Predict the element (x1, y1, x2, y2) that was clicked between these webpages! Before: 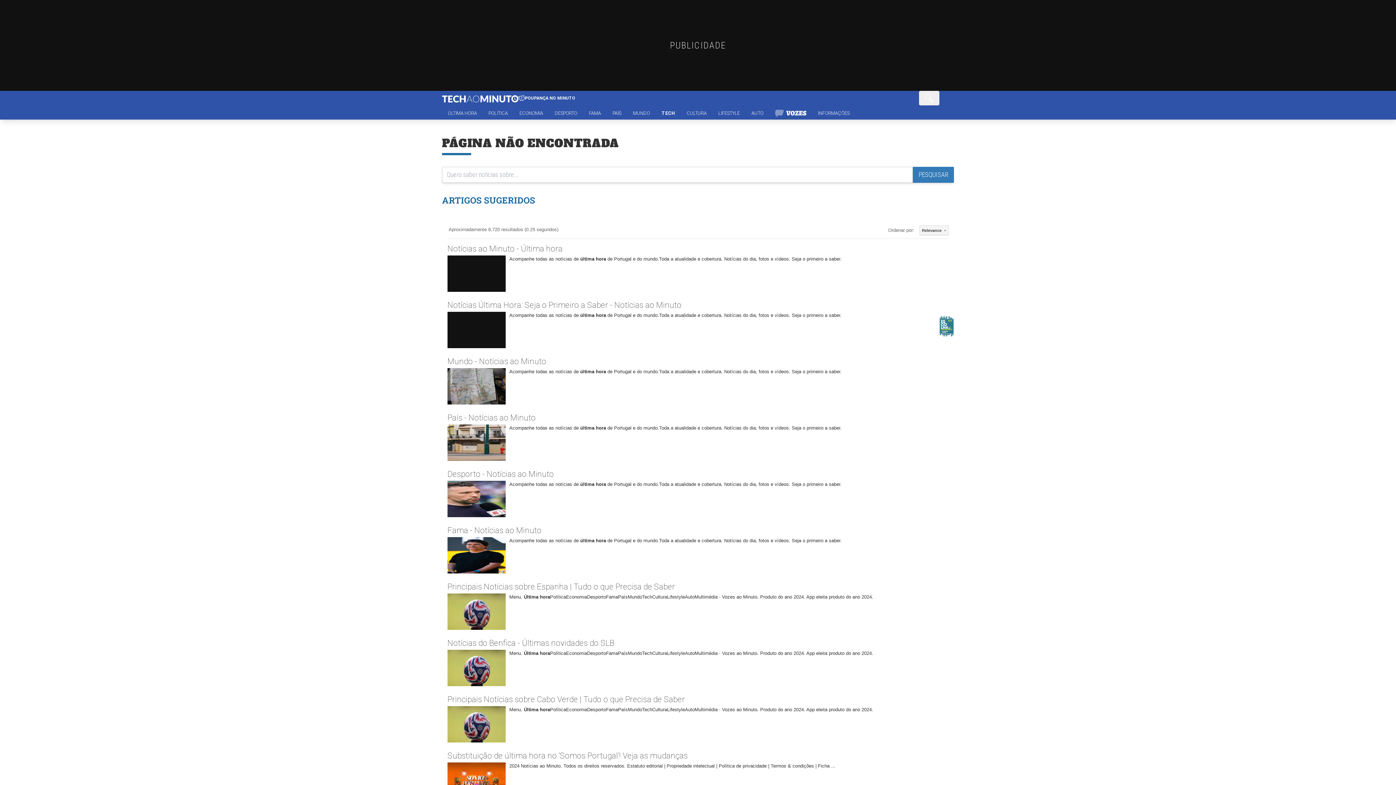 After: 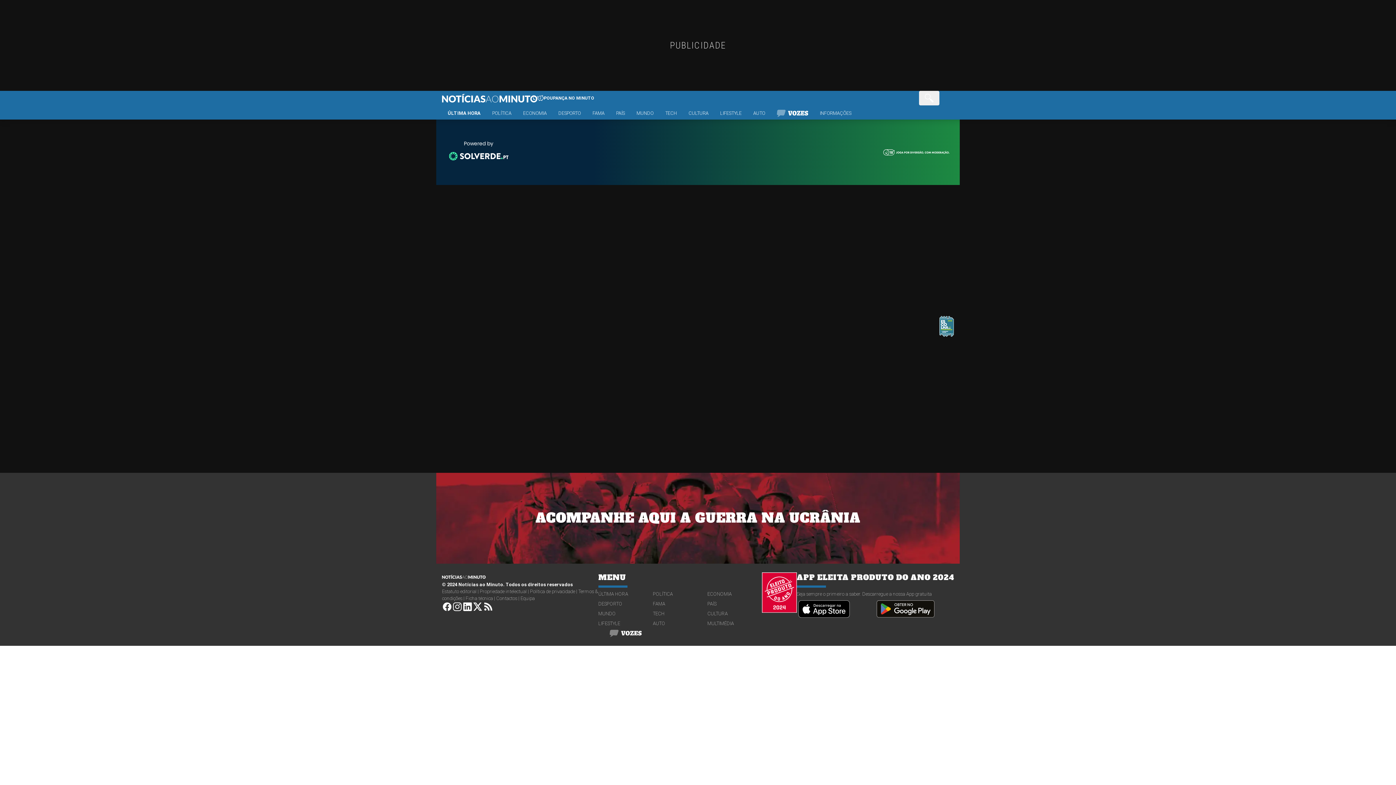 Action: label: ÚLTIMA HORA bbox: (598, 262, 653, 269)